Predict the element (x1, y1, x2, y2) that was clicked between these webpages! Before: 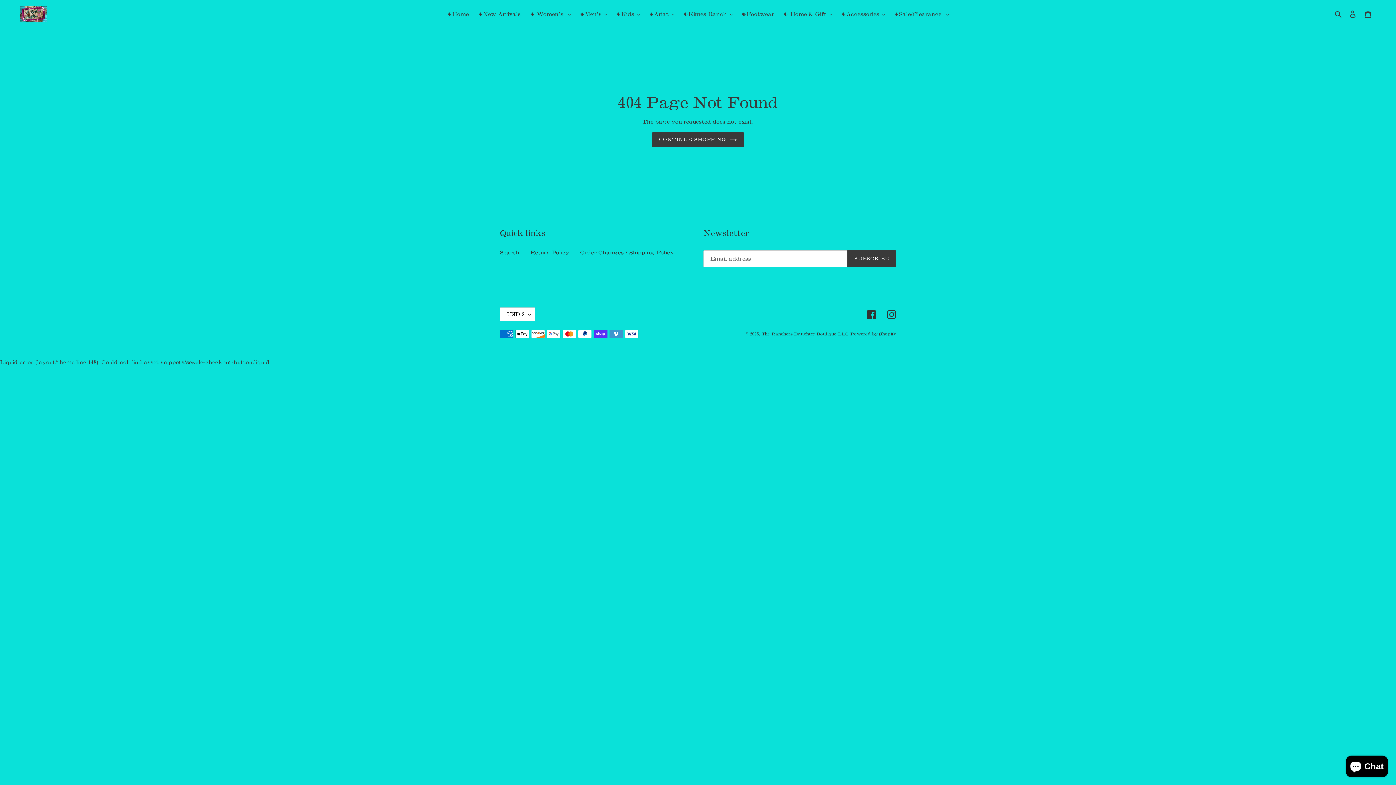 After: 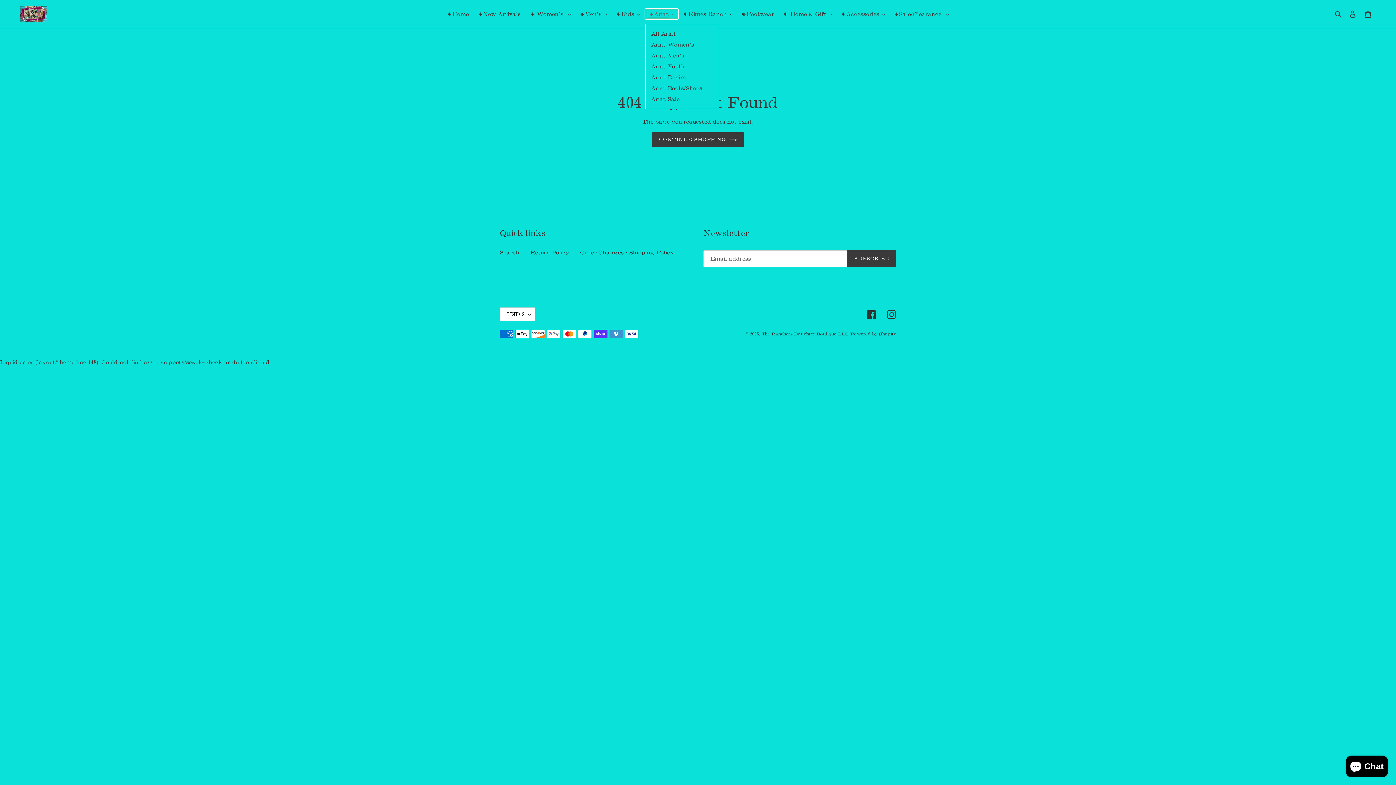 Action: label: 🌵Ariat bbox: (645, 9, 678, 18)